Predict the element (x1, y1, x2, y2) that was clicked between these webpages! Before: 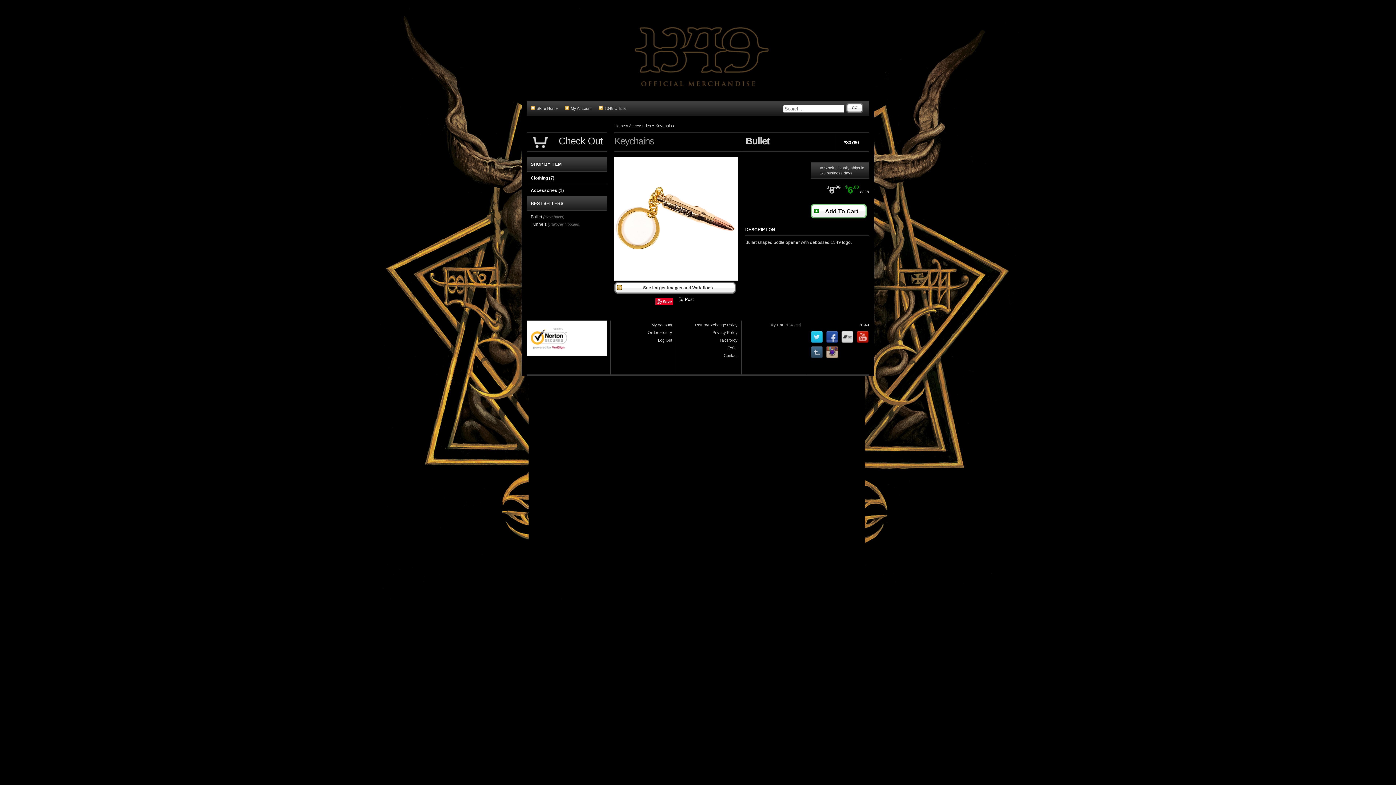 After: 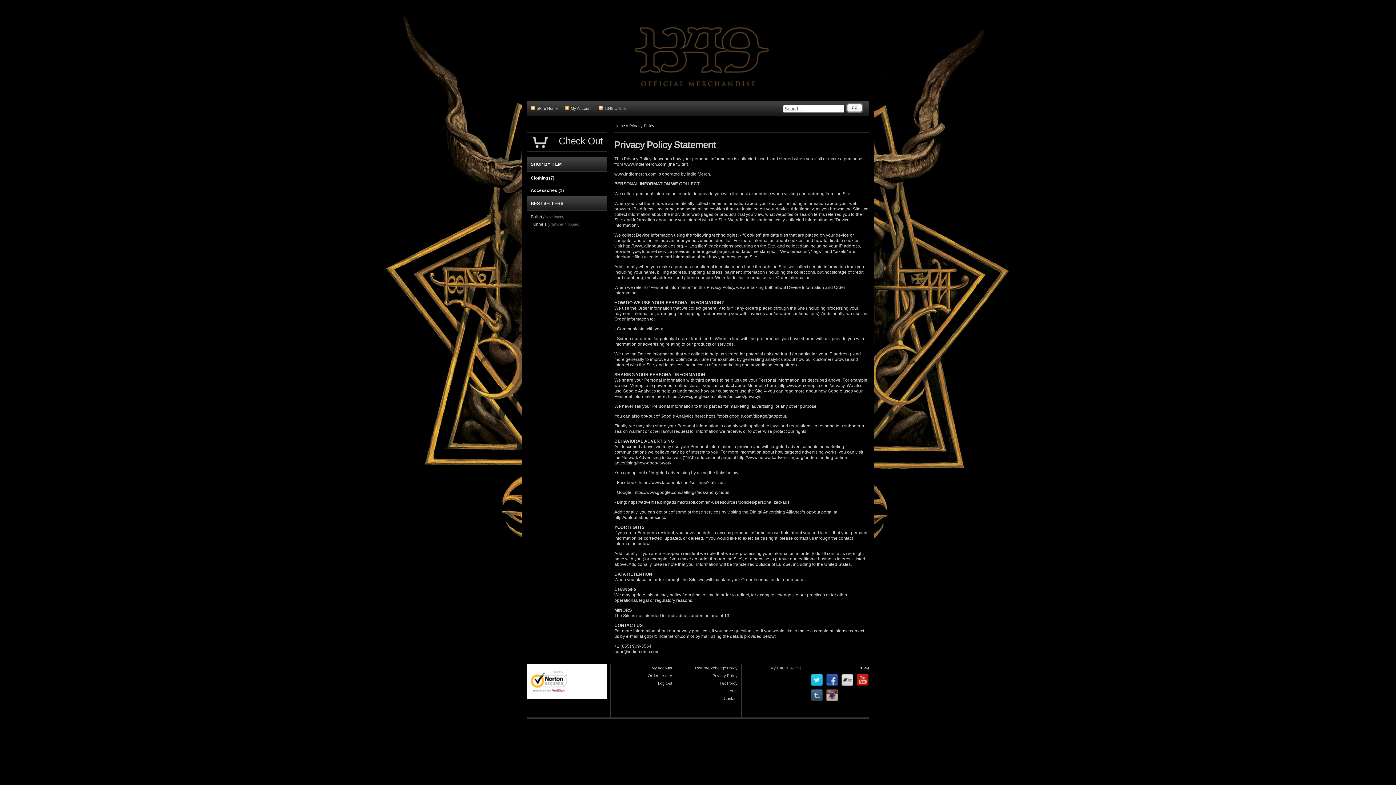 Action: label: Privacy Policy bbox: (712, 330, 737, 334)